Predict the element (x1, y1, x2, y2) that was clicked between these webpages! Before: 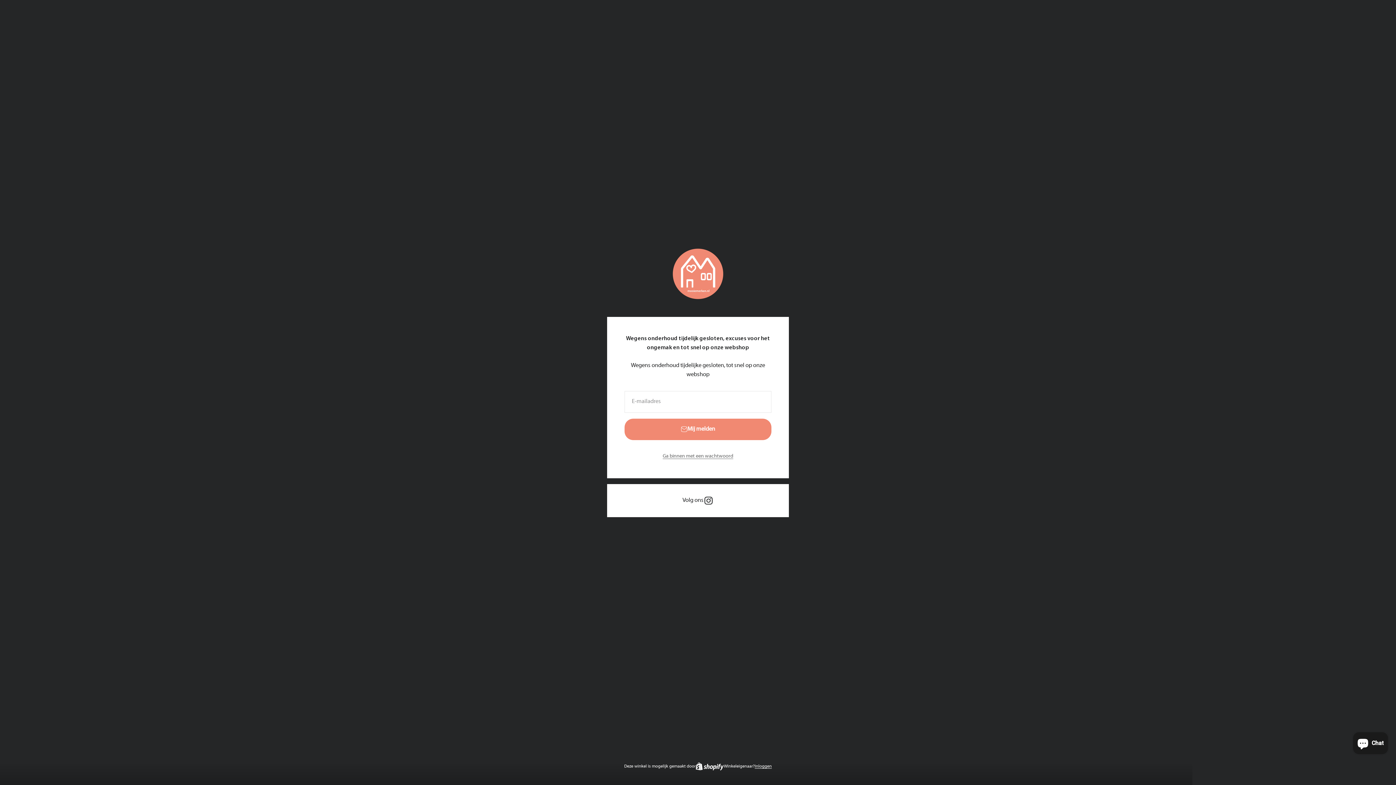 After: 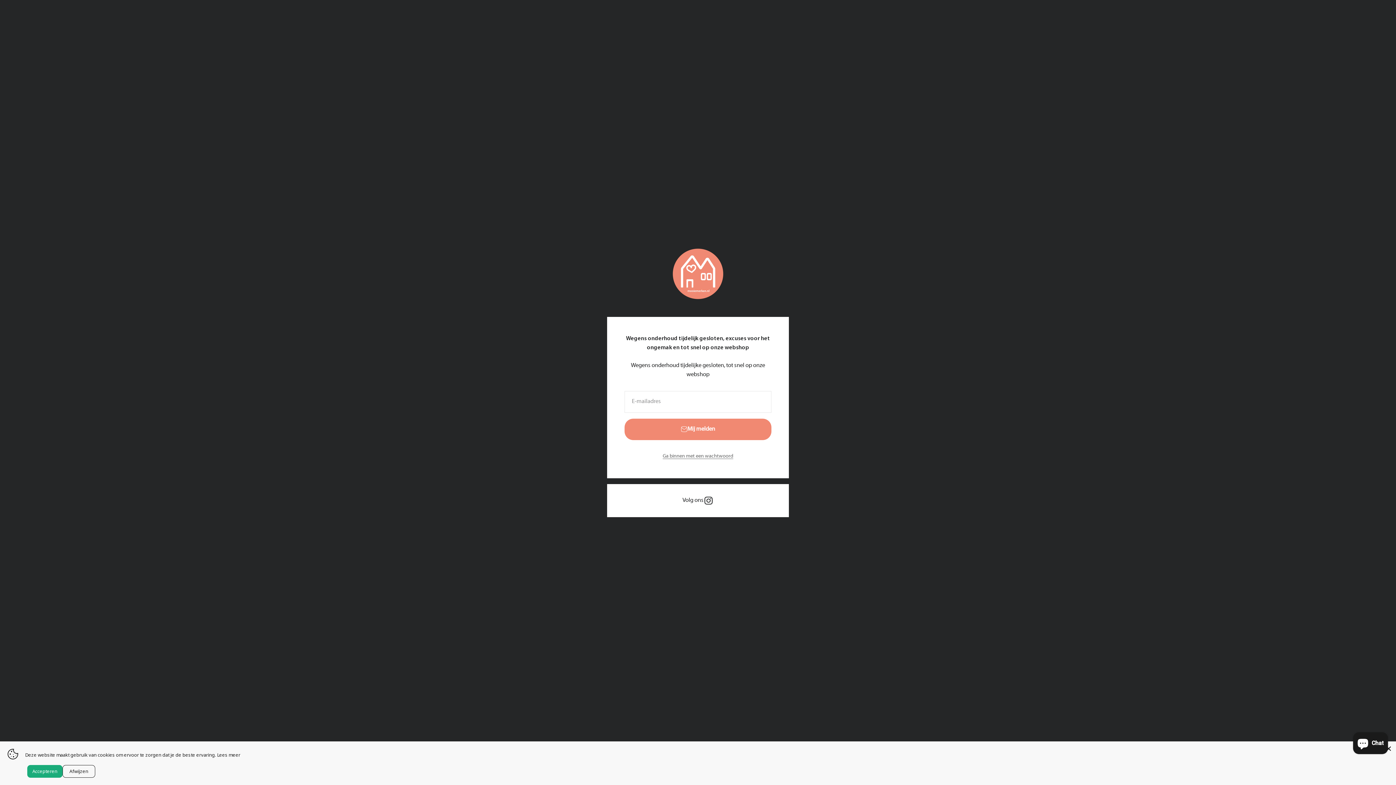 Action: bbox: (703, 496, 713, 505) label: Volgen op Instagram